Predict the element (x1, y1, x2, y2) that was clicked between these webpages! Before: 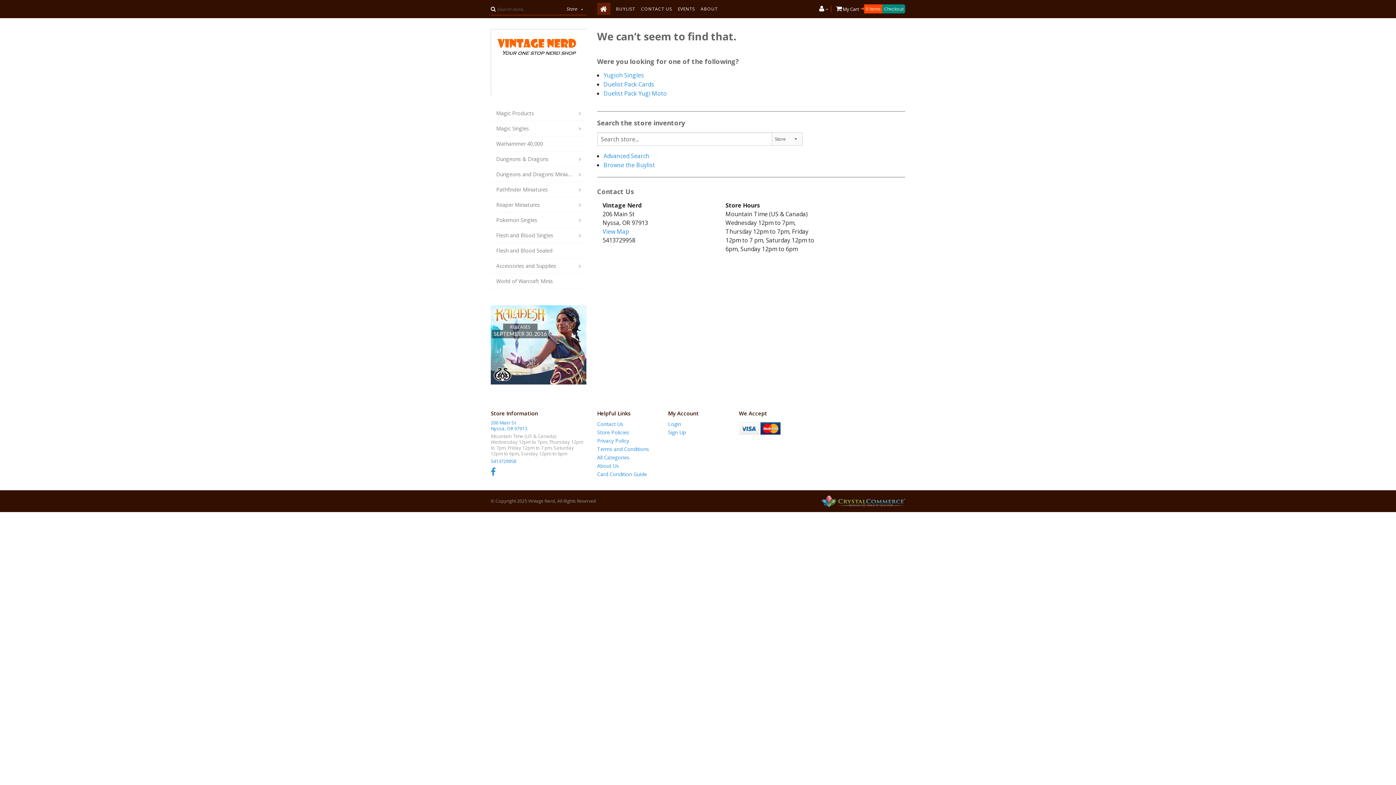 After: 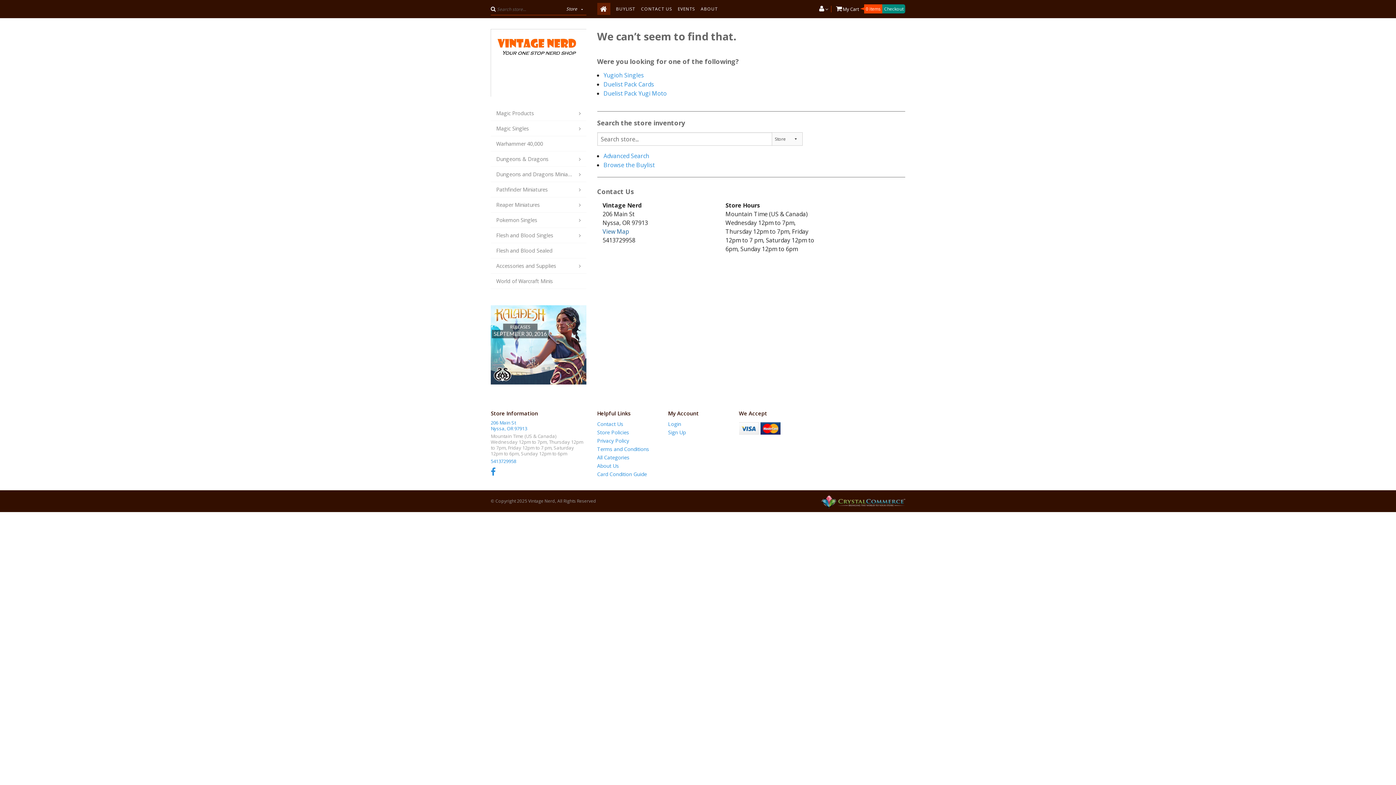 Action: bbox: (602, 227, 629, 235) label: View Map